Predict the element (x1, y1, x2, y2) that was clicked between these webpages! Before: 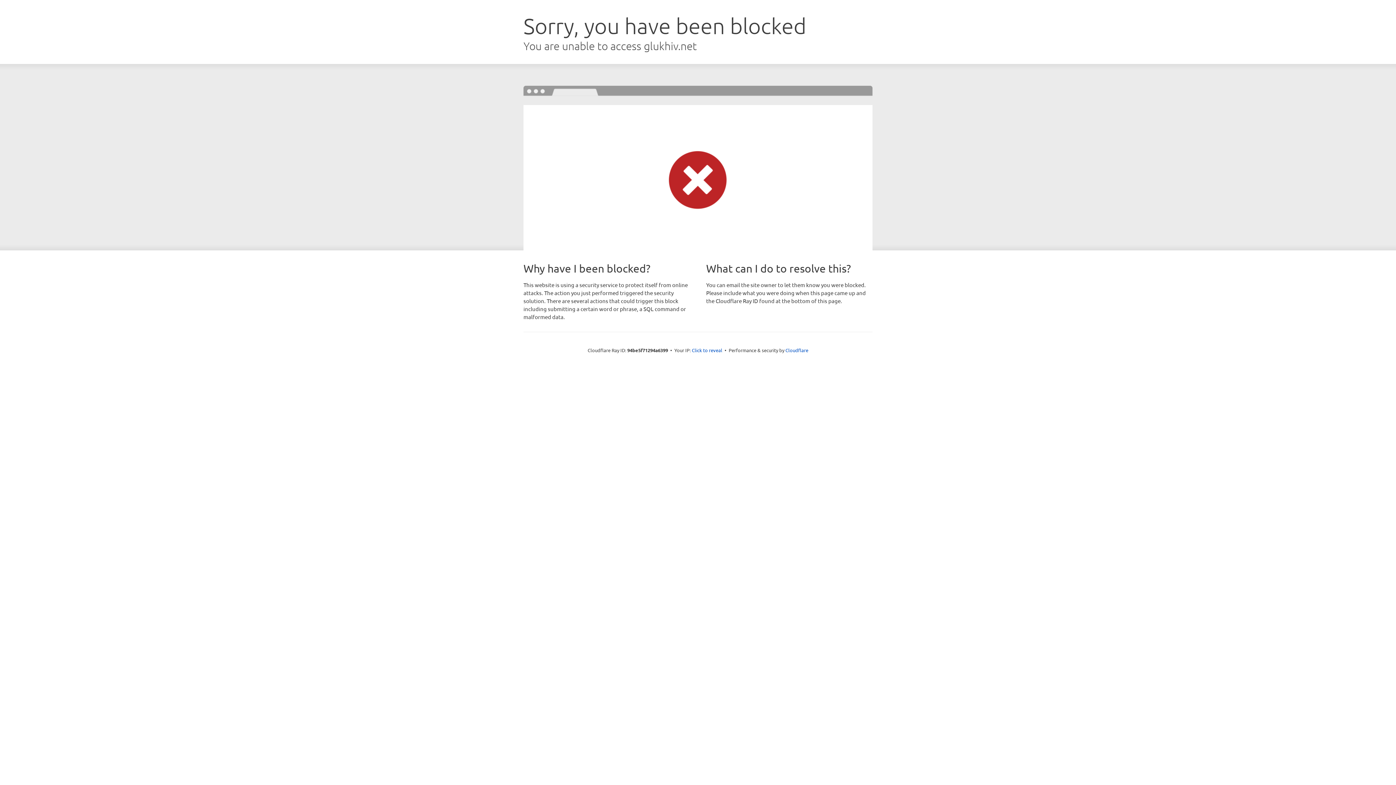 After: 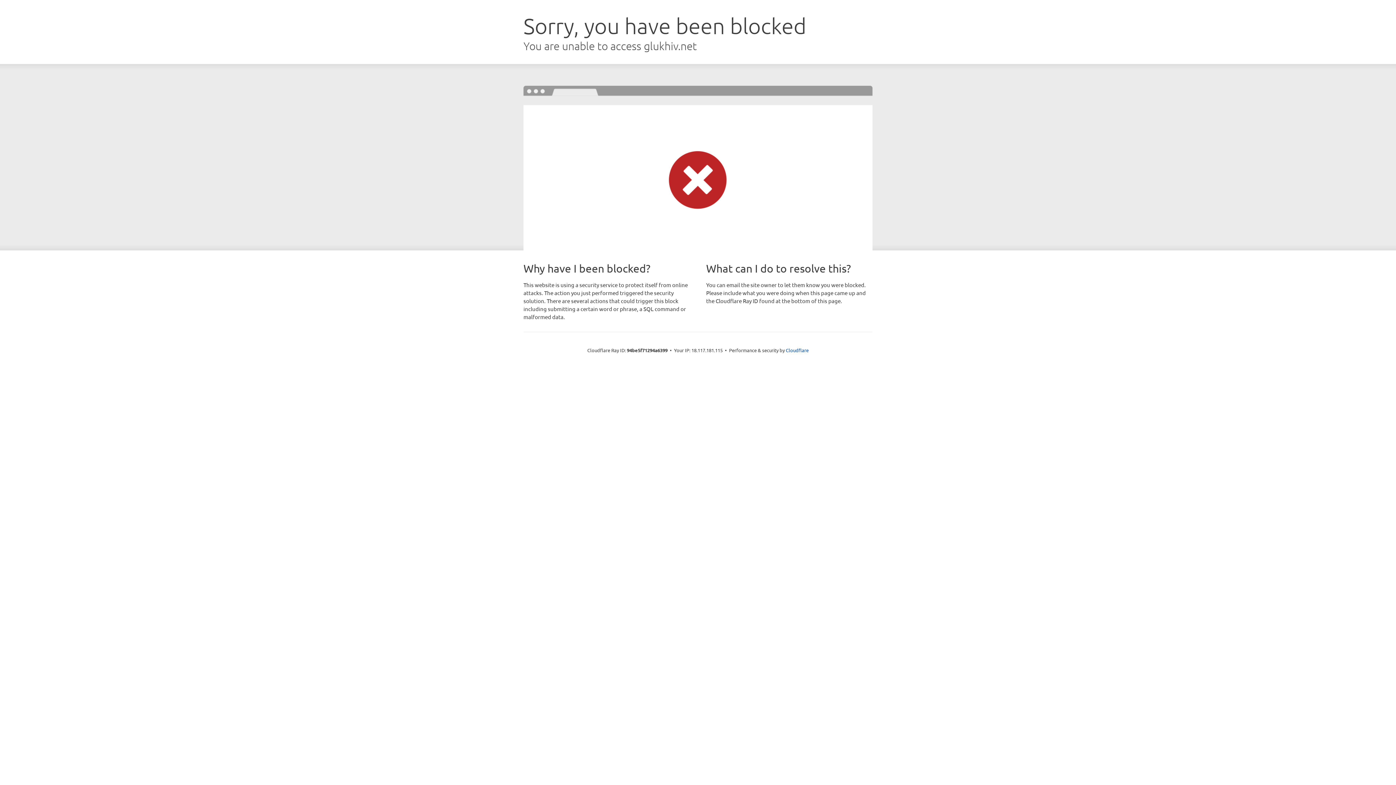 Action: bbox: (692, 346, 722, 353) label: Click to reveal